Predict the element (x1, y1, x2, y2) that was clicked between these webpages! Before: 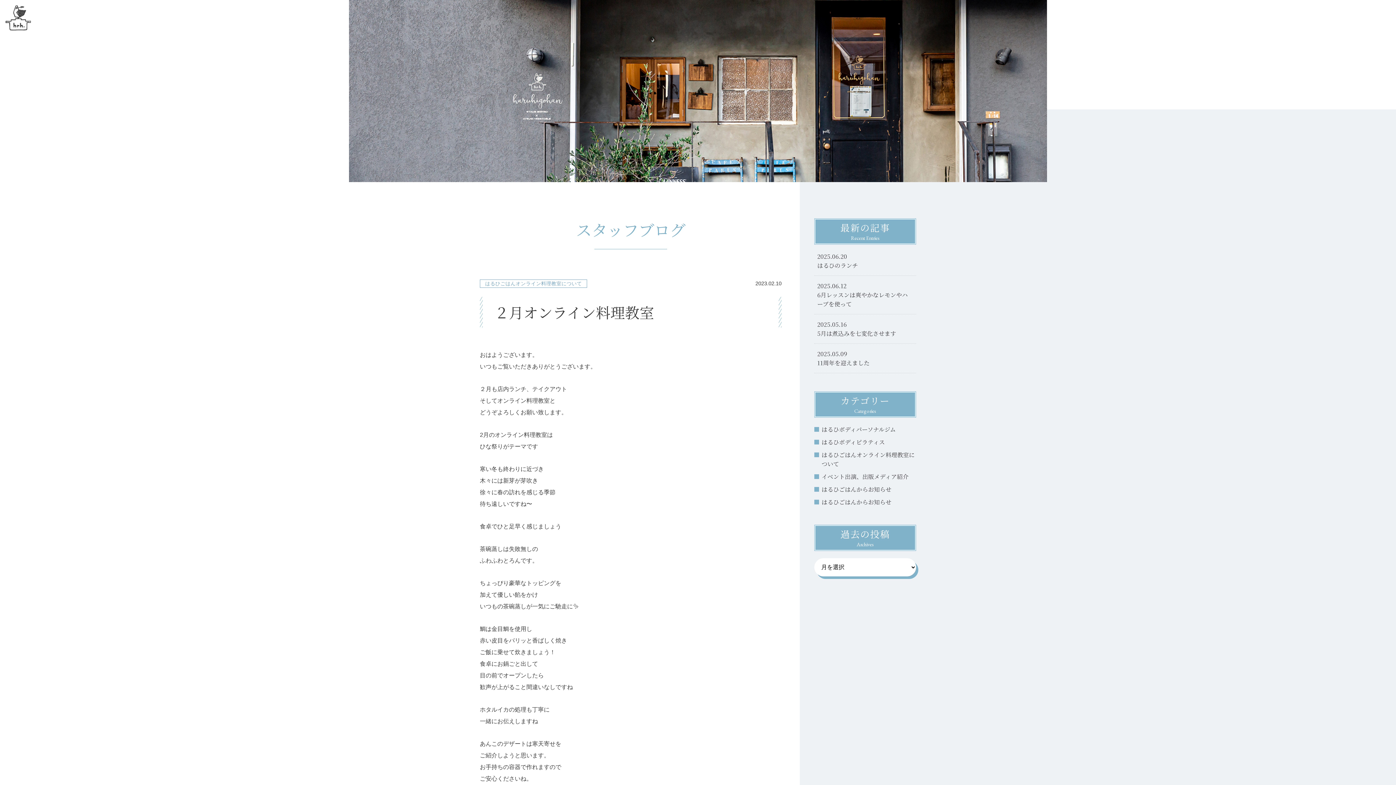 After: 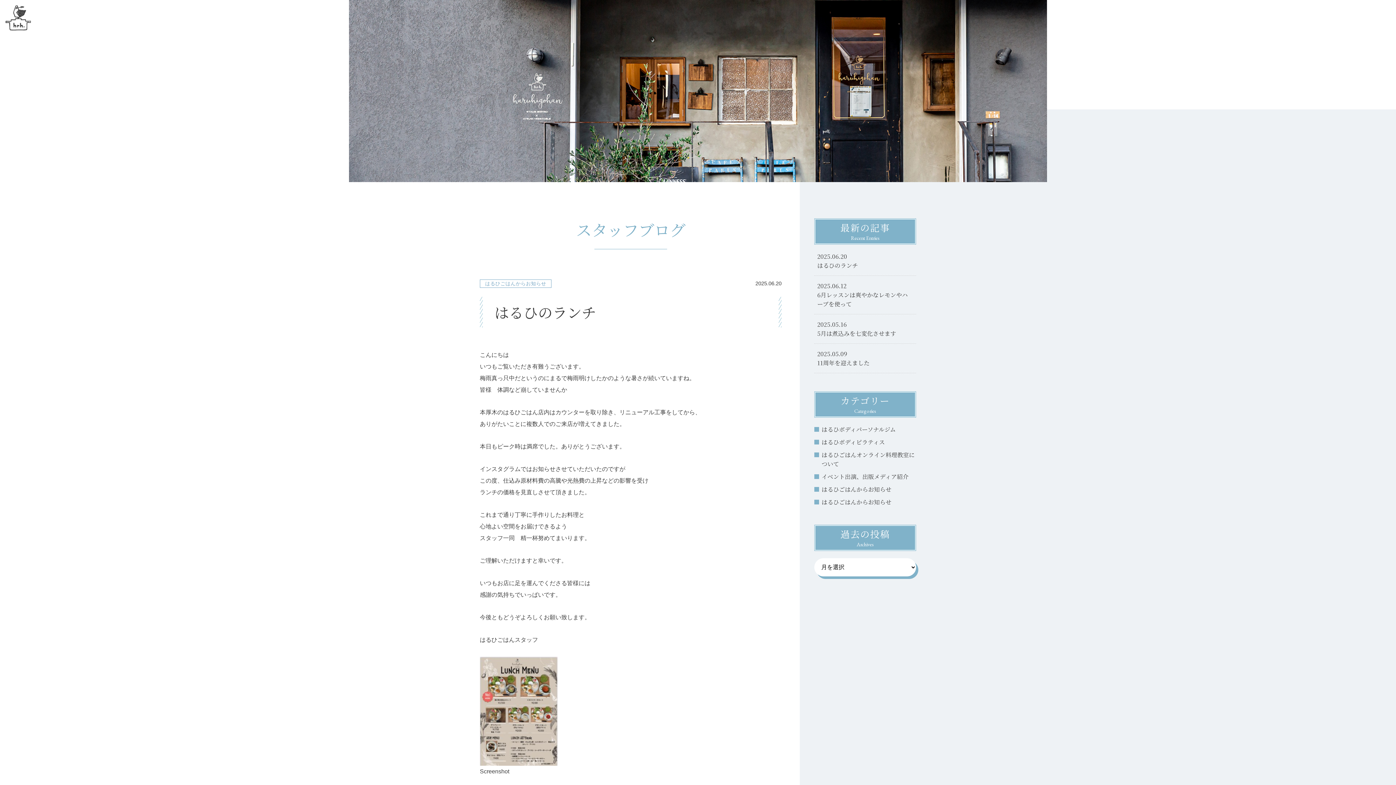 Action: bbox: (817, 261, 858, 269) label: はるひのランチ